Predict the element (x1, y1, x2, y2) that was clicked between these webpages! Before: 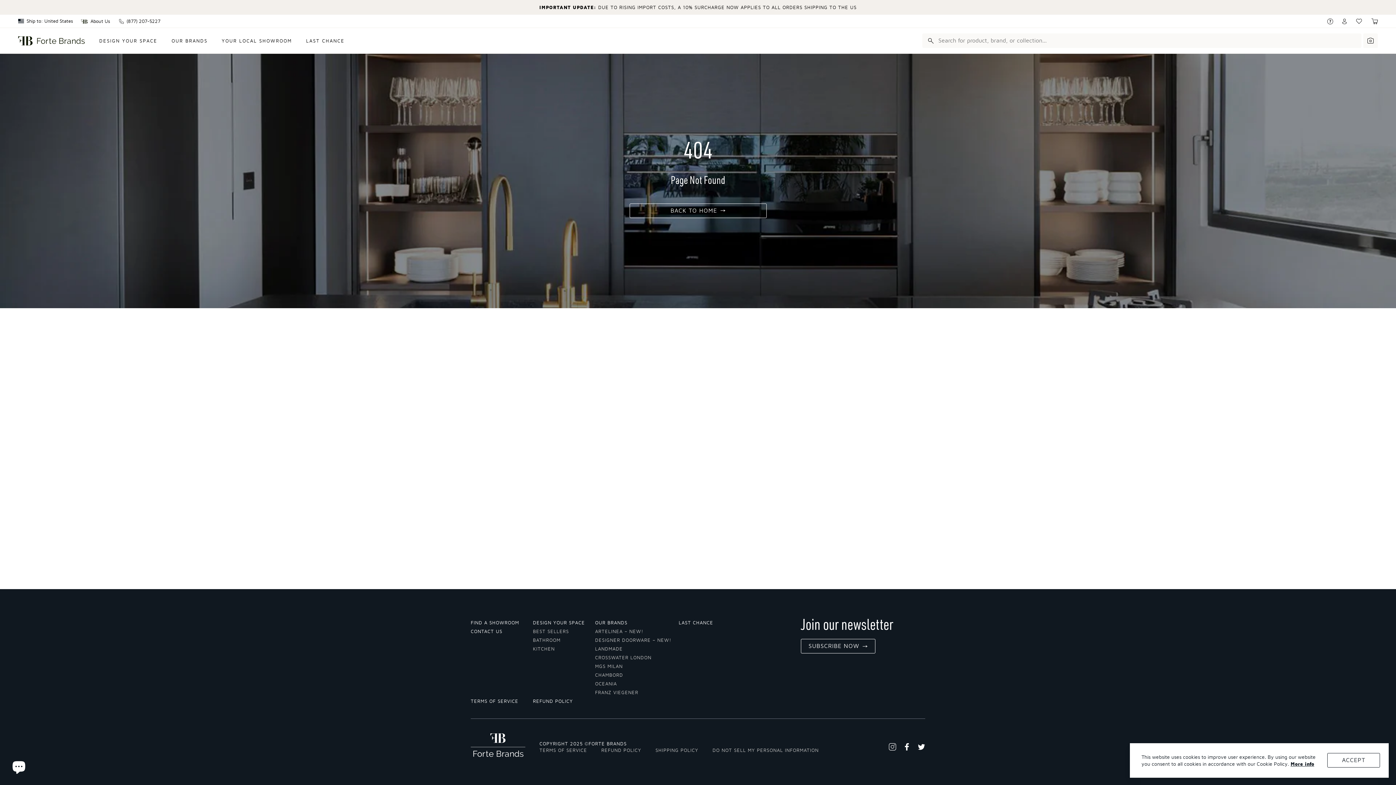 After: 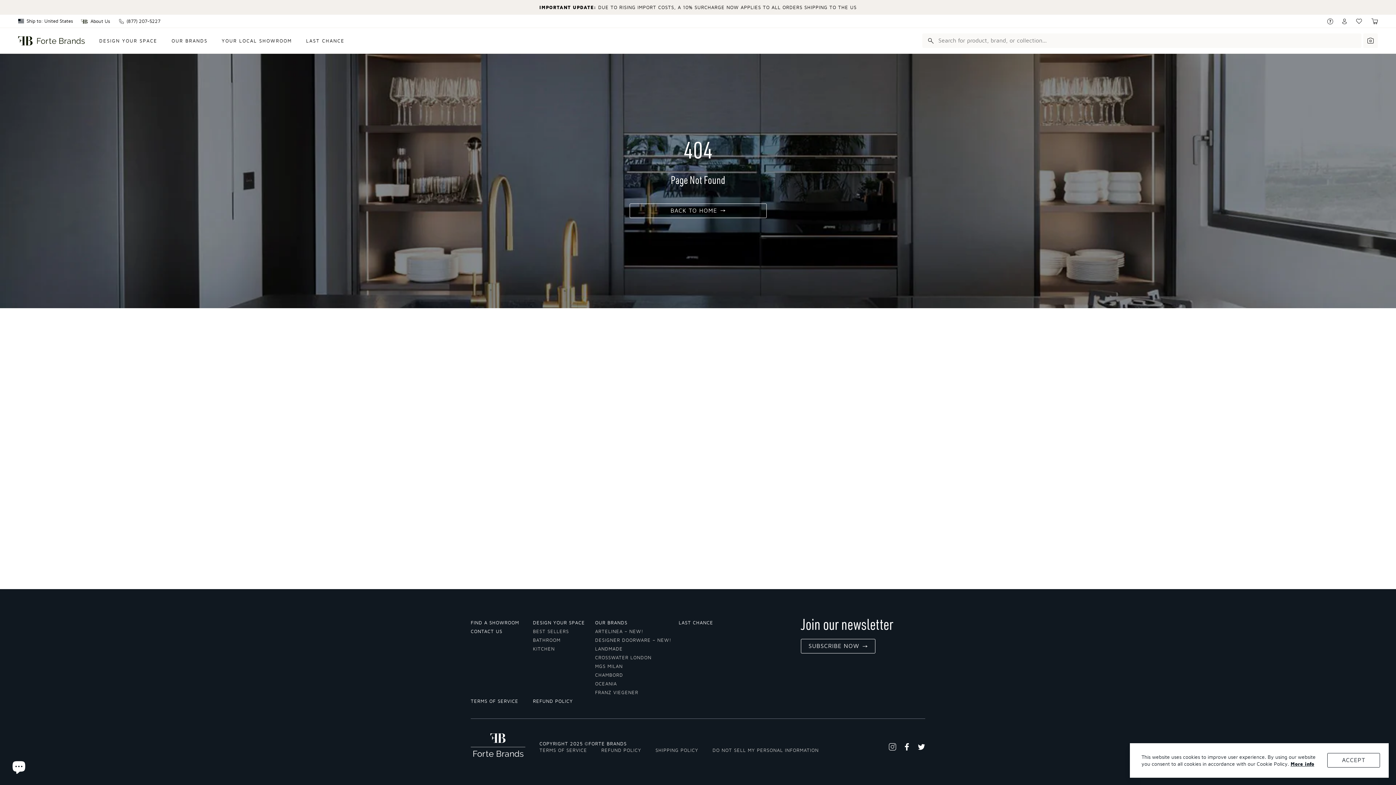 Action: label: Our Brands bbox: (595, 620, 627, 626)